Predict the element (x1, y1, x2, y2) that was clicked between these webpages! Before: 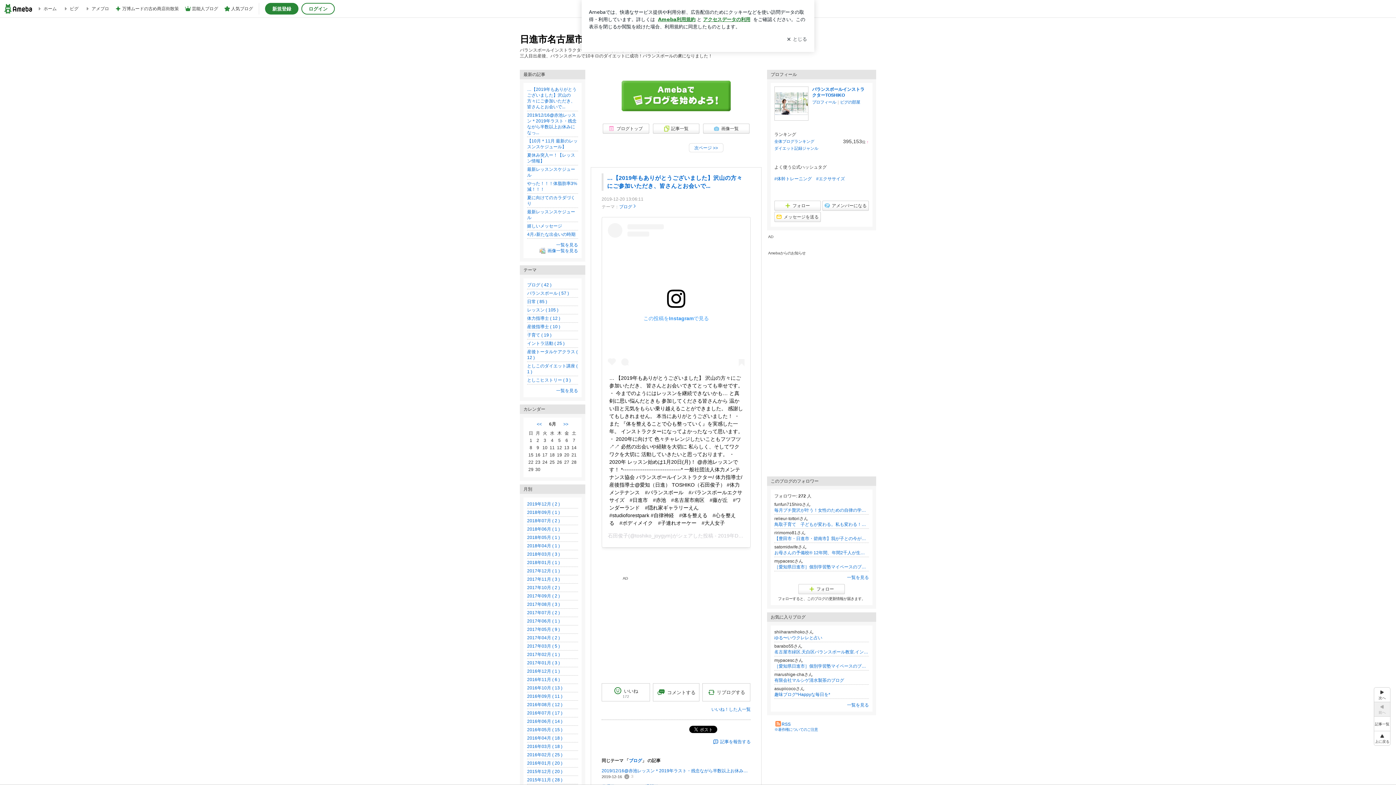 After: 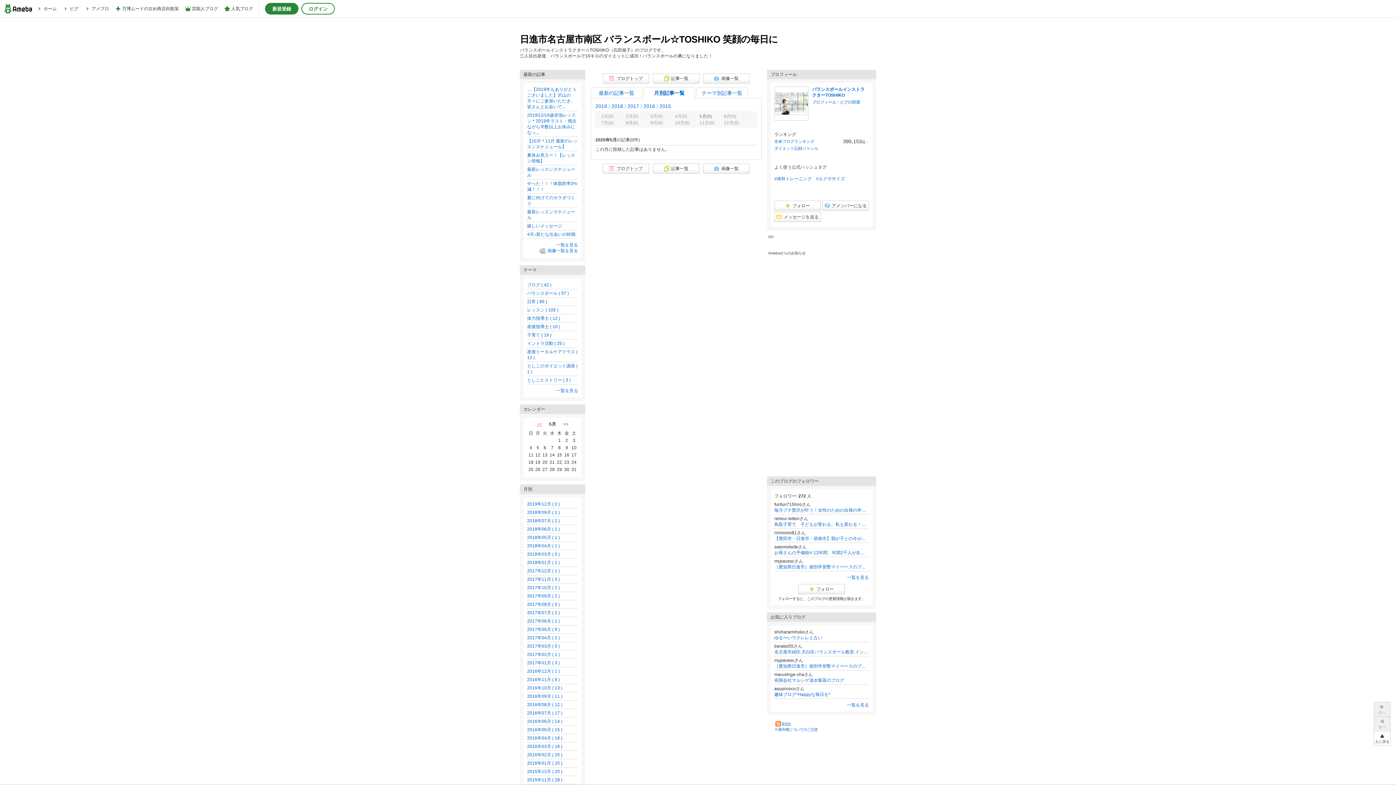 Action: label: << bbox: (536, 421, 542, 426)